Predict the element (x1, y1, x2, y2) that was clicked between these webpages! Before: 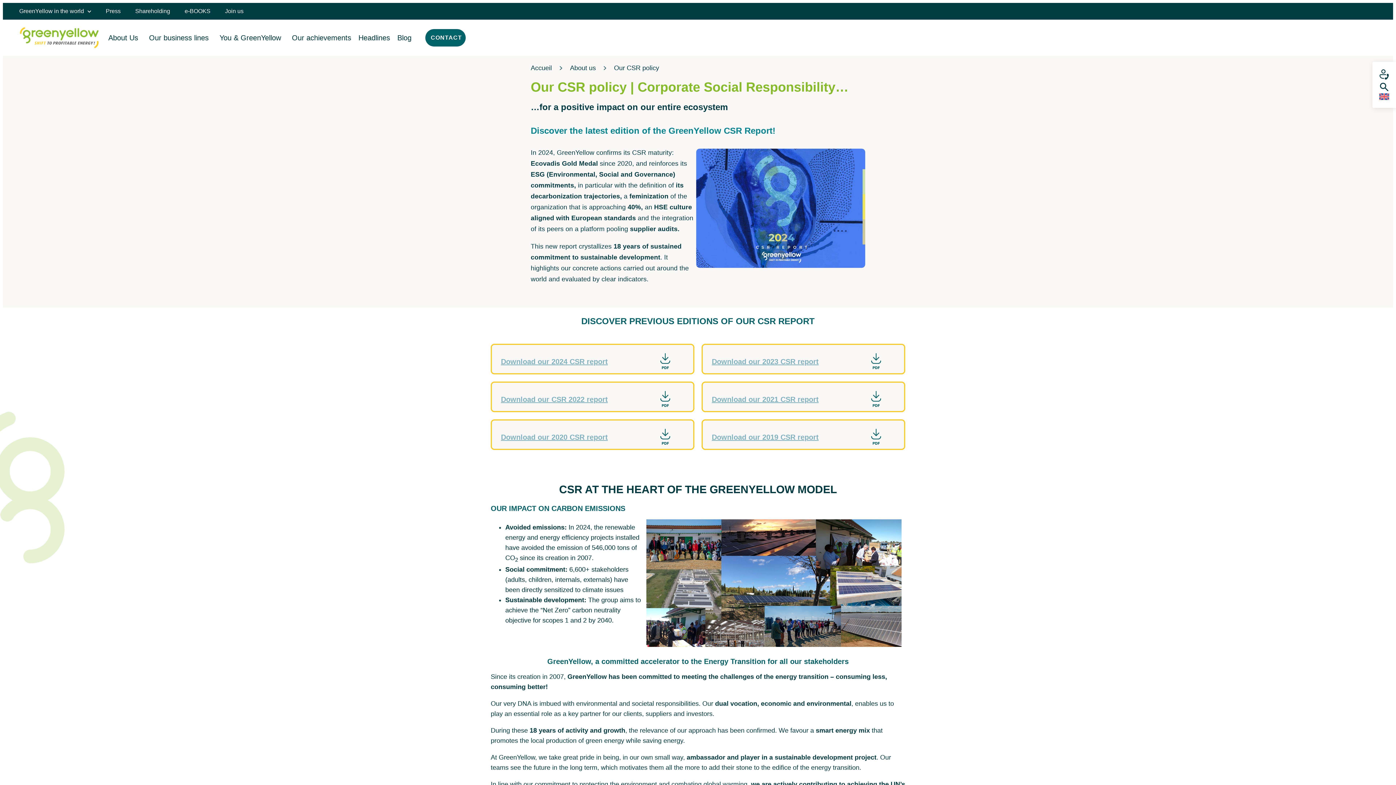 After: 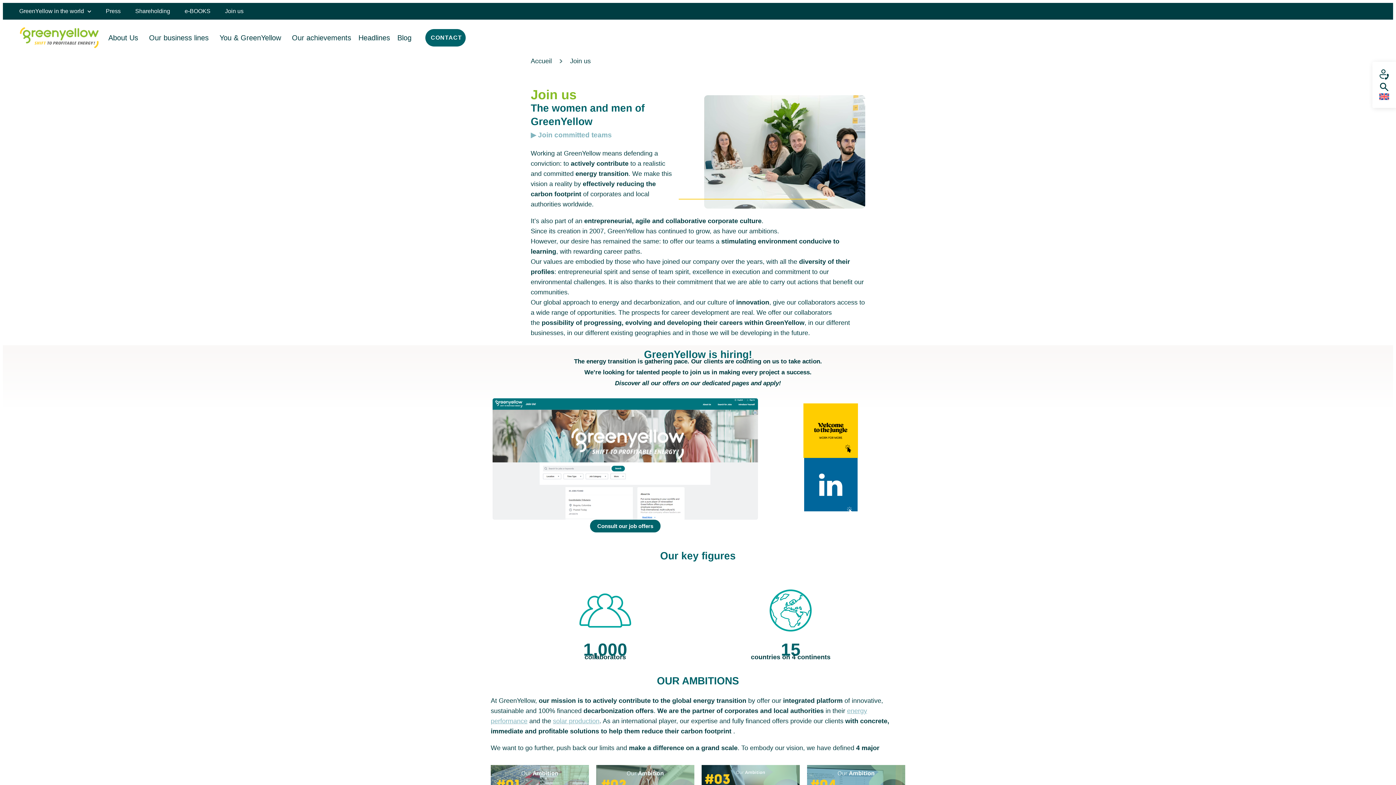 Action: bbox: (217, 2, 250, 19) label: Join us